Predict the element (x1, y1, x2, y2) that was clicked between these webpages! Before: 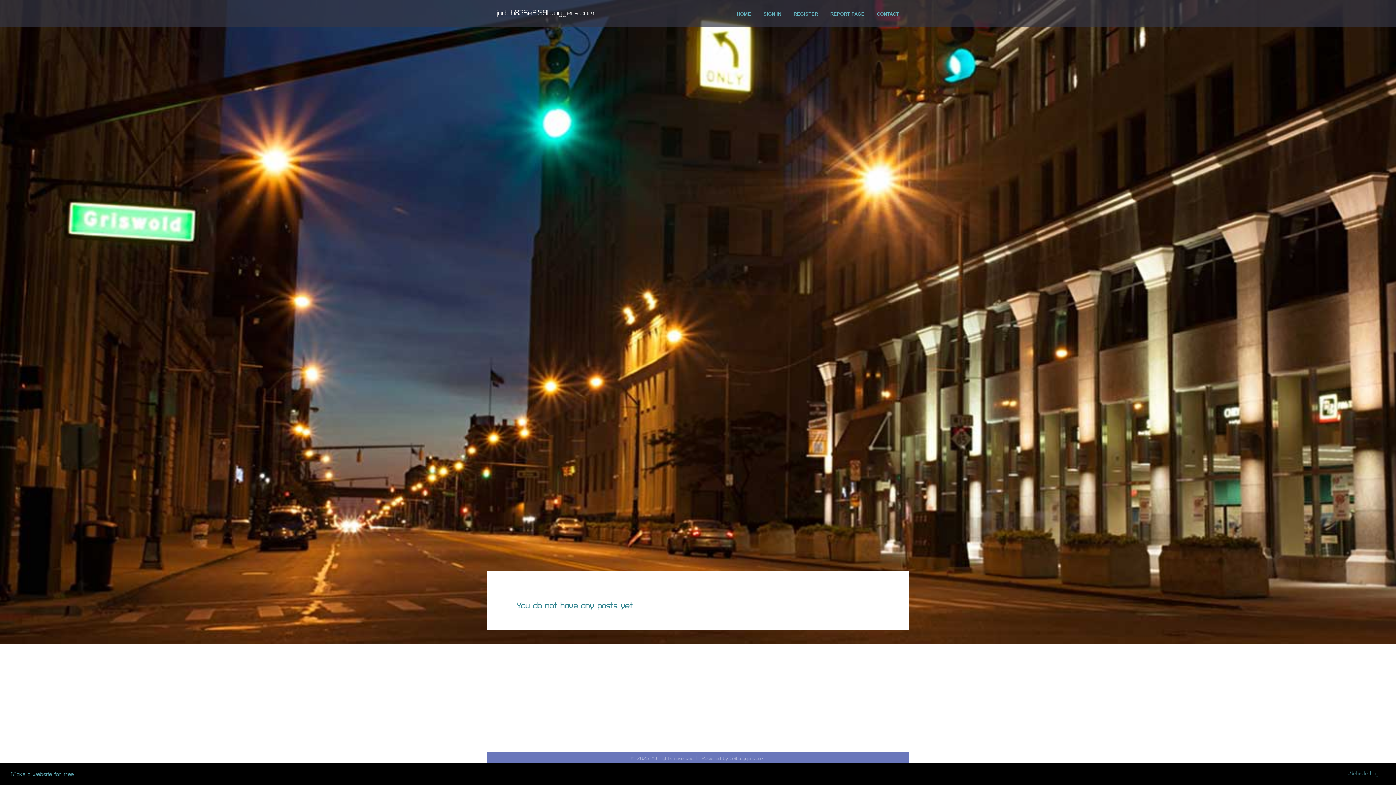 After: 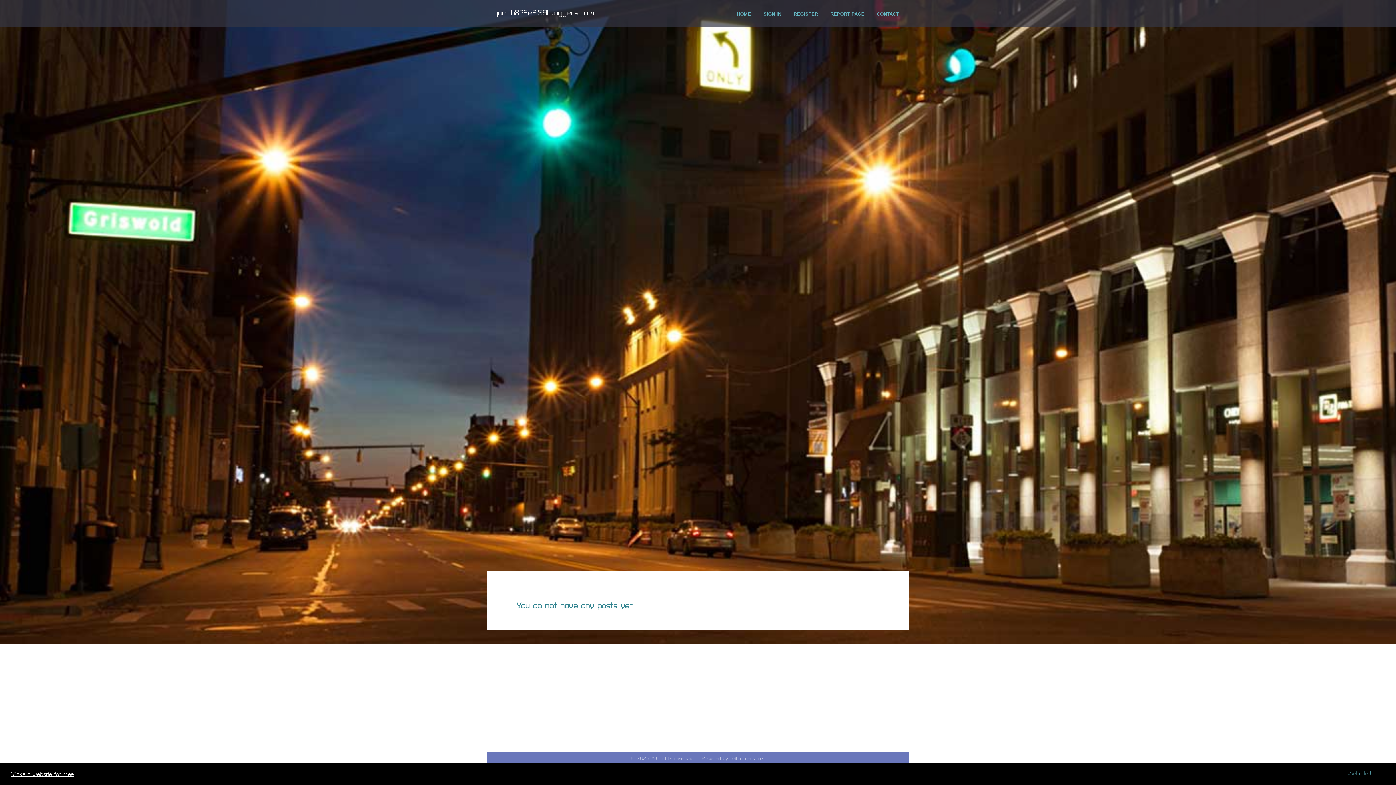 Action: label: Make a website for free bbox: (10, 771, 73, 777)